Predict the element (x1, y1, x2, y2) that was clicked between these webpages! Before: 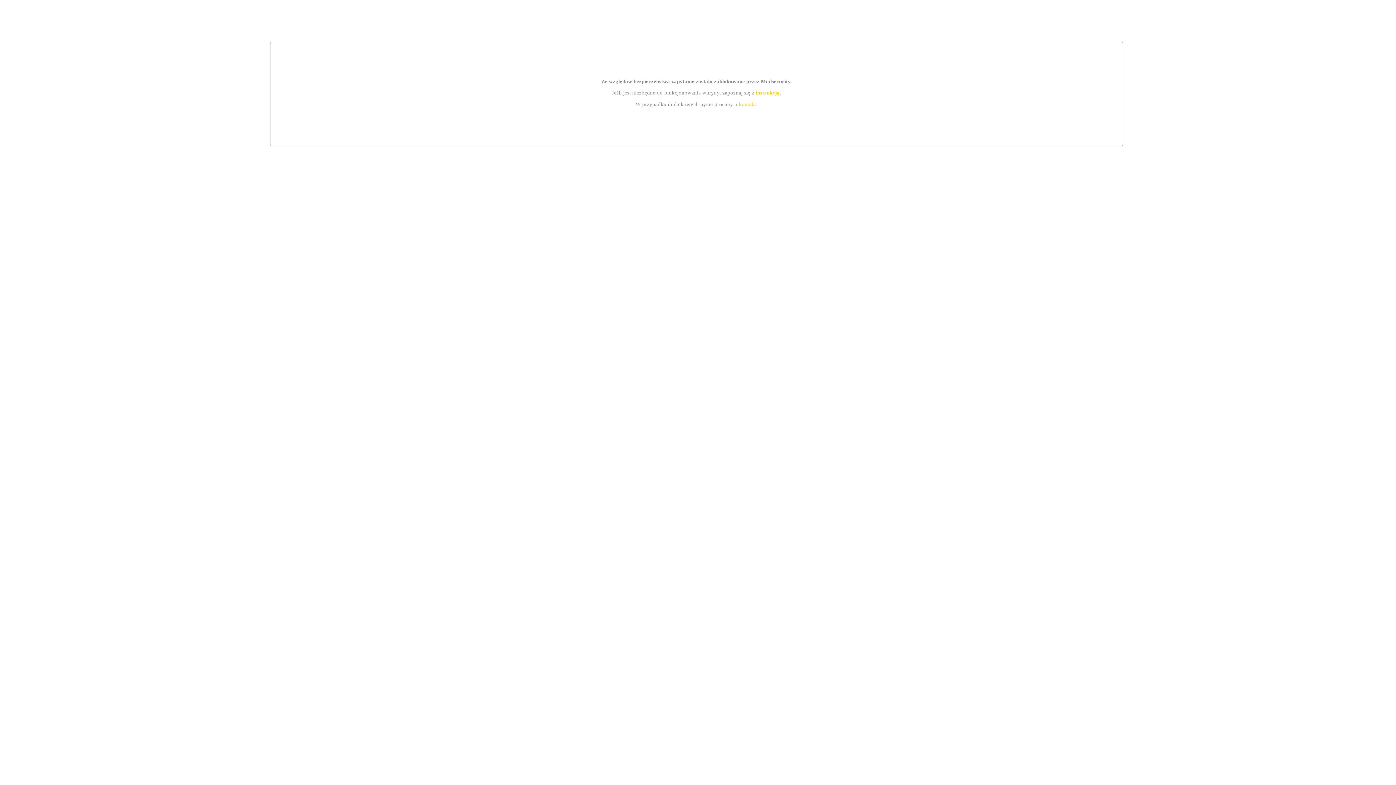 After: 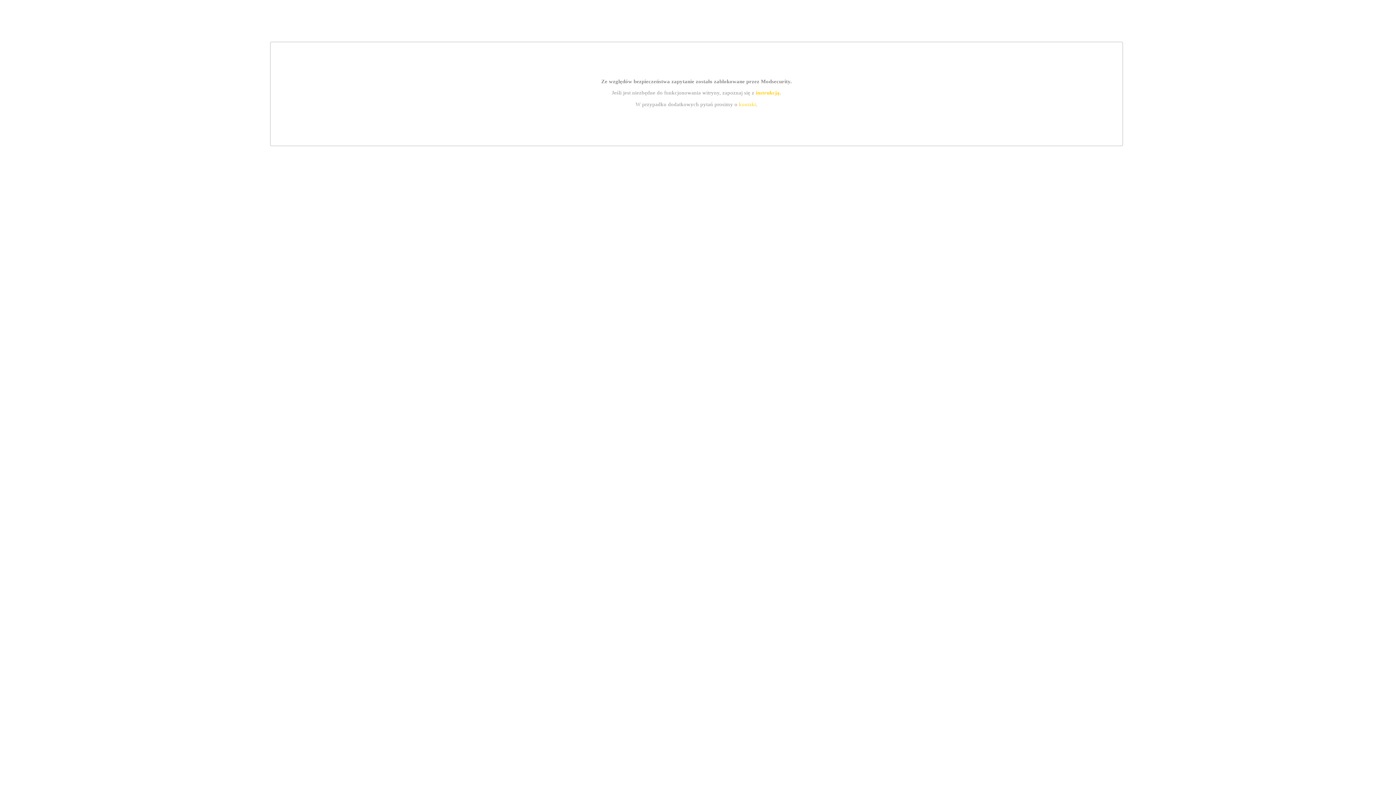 Action: bbox: (739, 101, 756, 107) label: kontakt